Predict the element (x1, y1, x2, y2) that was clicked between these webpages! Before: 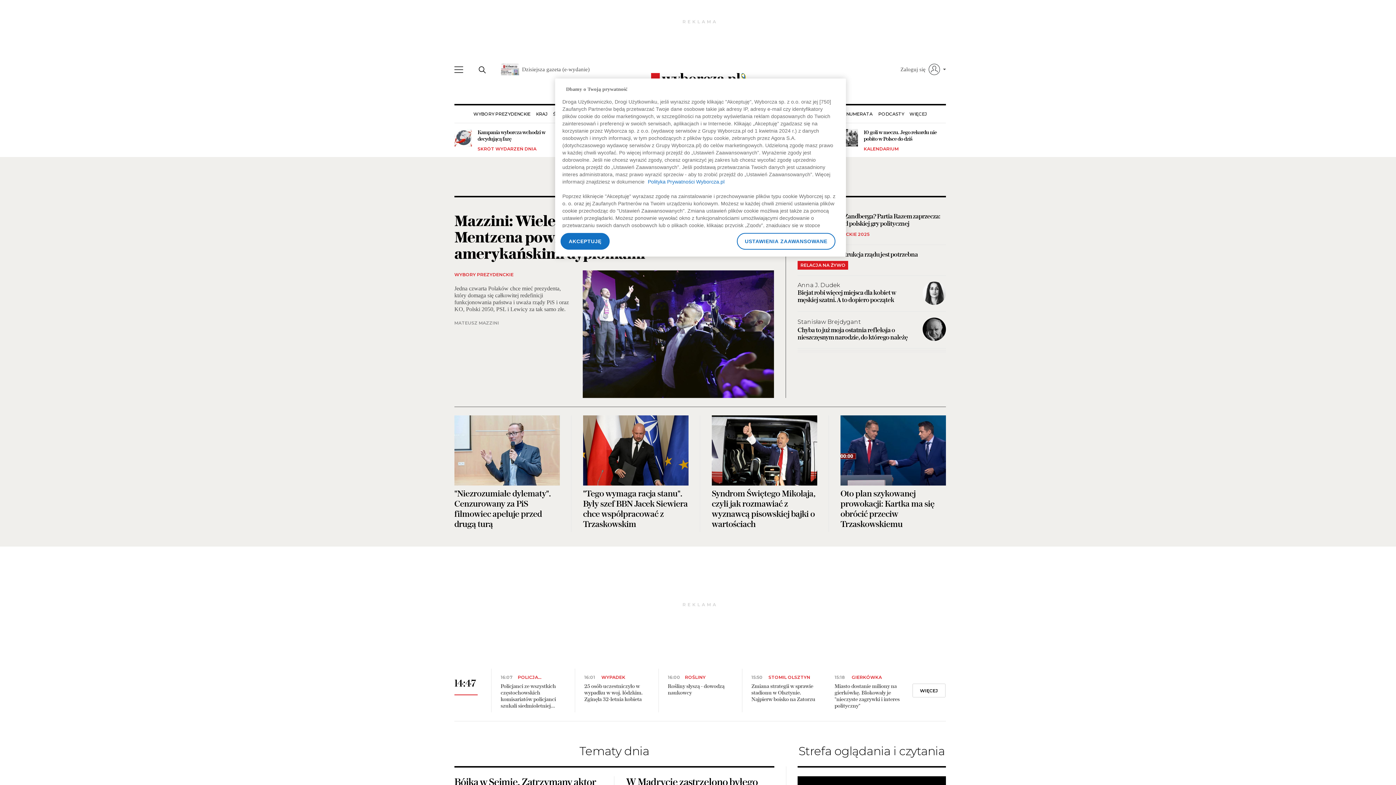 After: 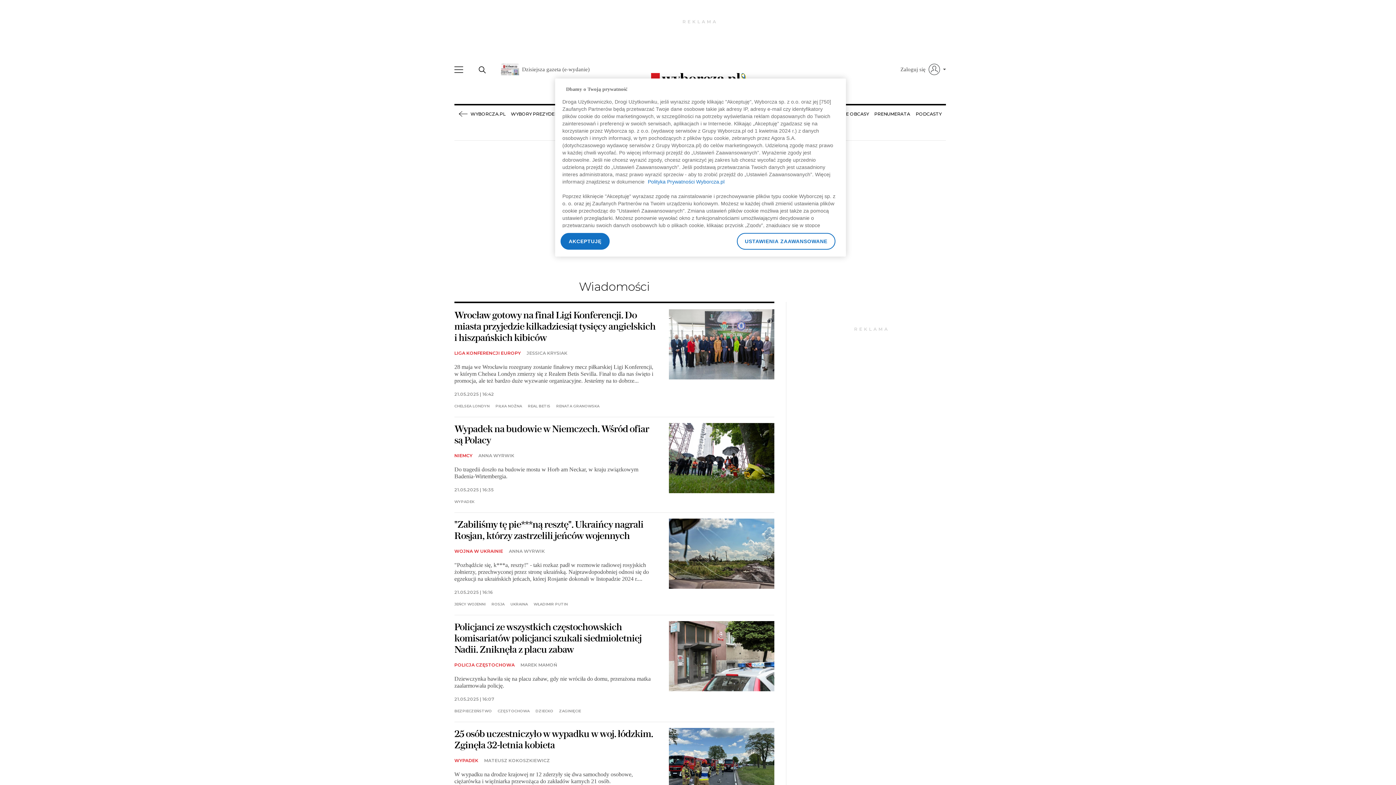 Action: label: WIĘCEJ bbox: (912, 684, 945, 697)